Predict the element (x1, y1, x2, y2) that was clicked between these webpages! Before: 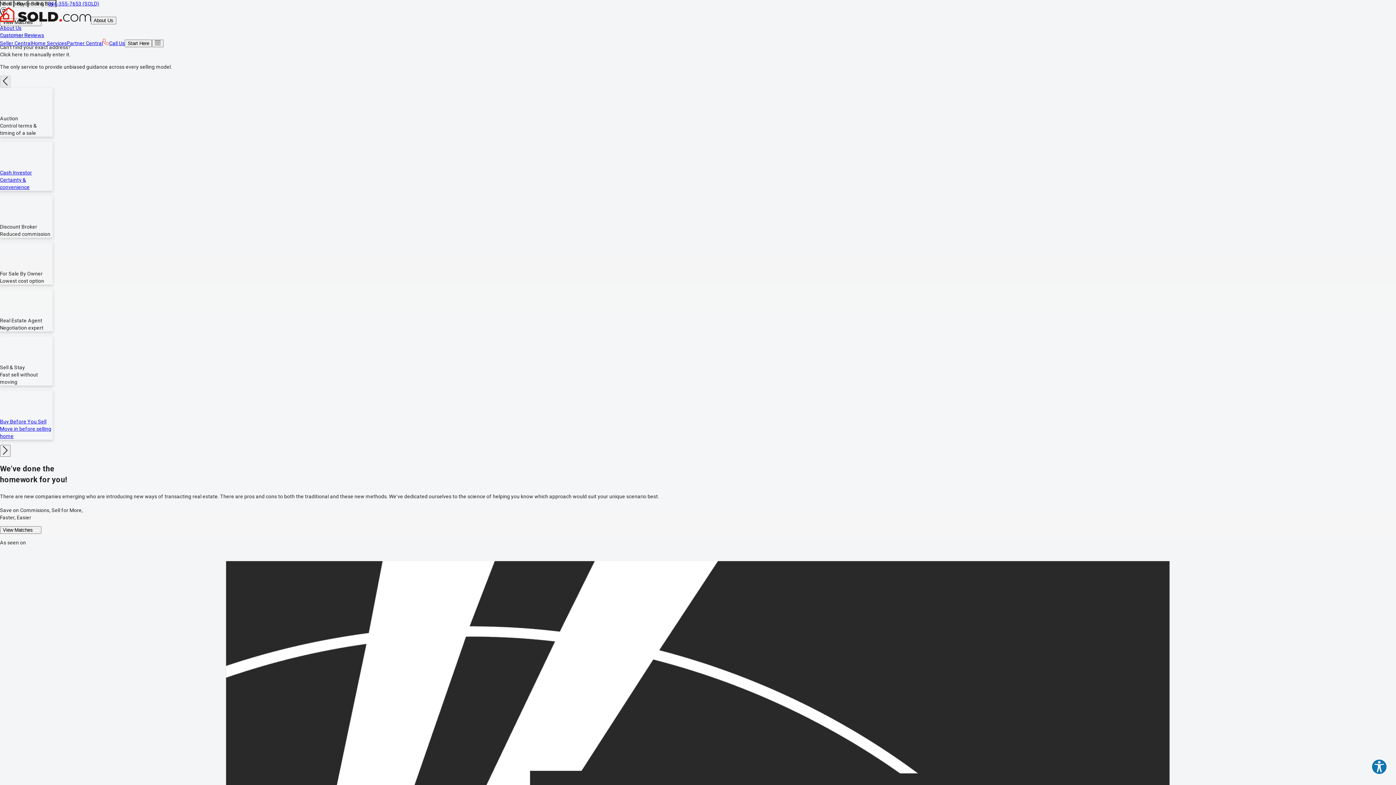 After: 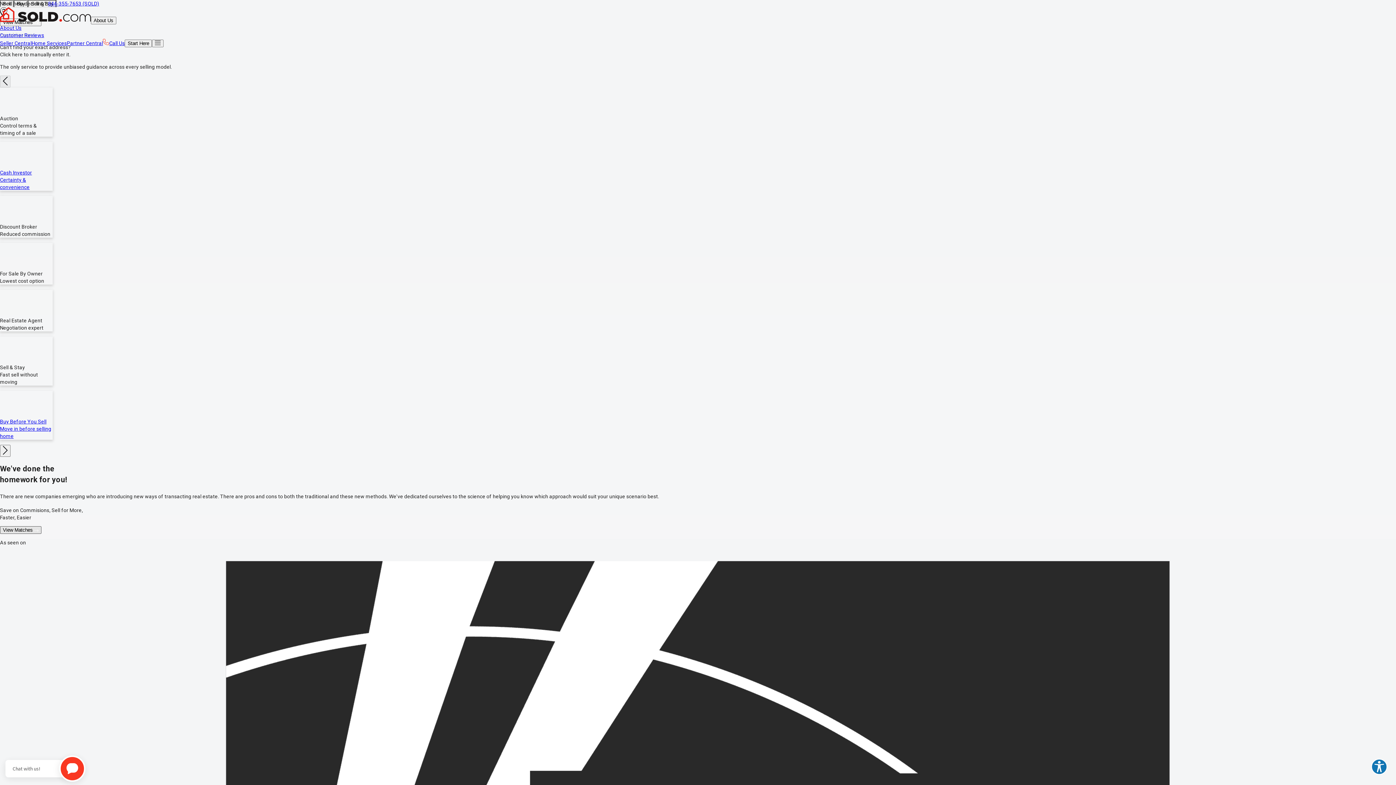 Action: bbox: (0, 526, 41, 534) label: View Matches 